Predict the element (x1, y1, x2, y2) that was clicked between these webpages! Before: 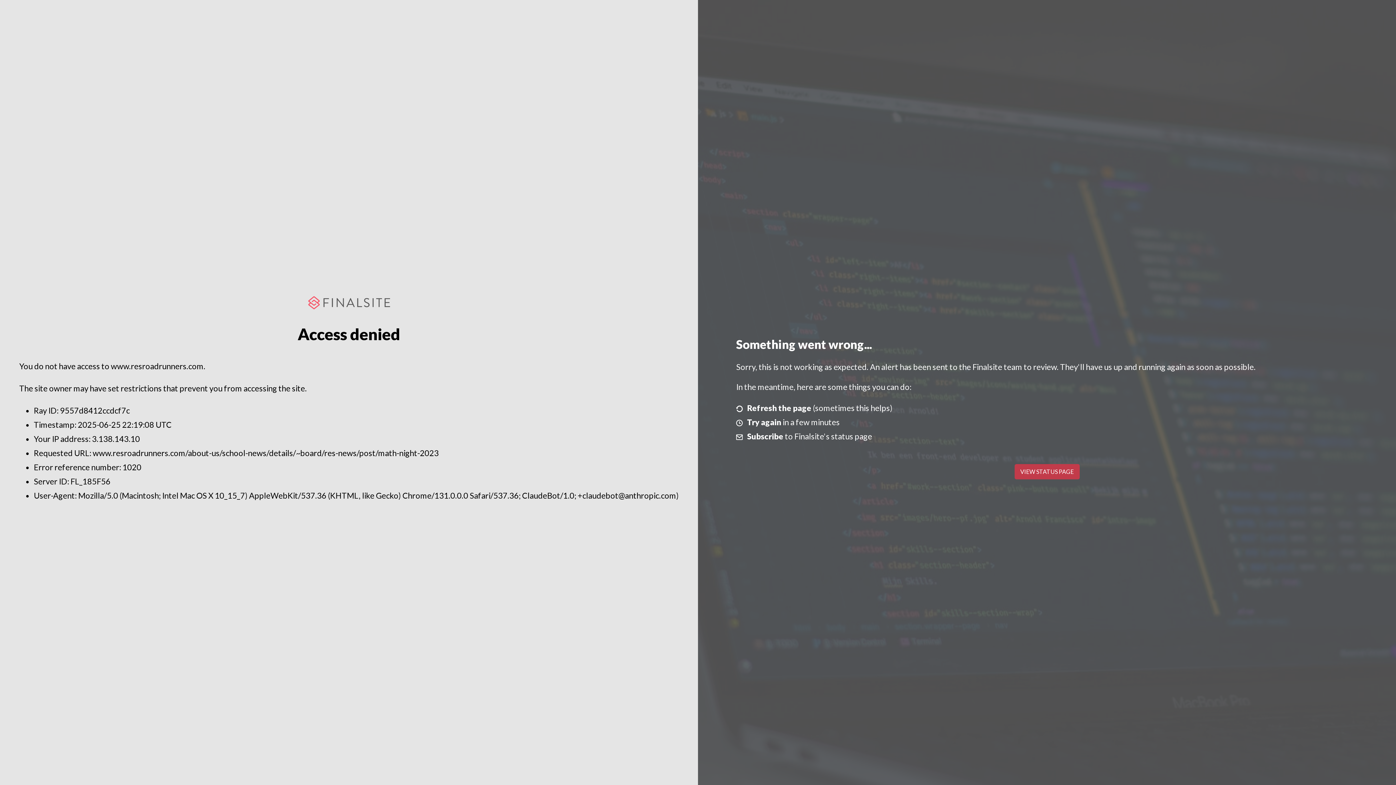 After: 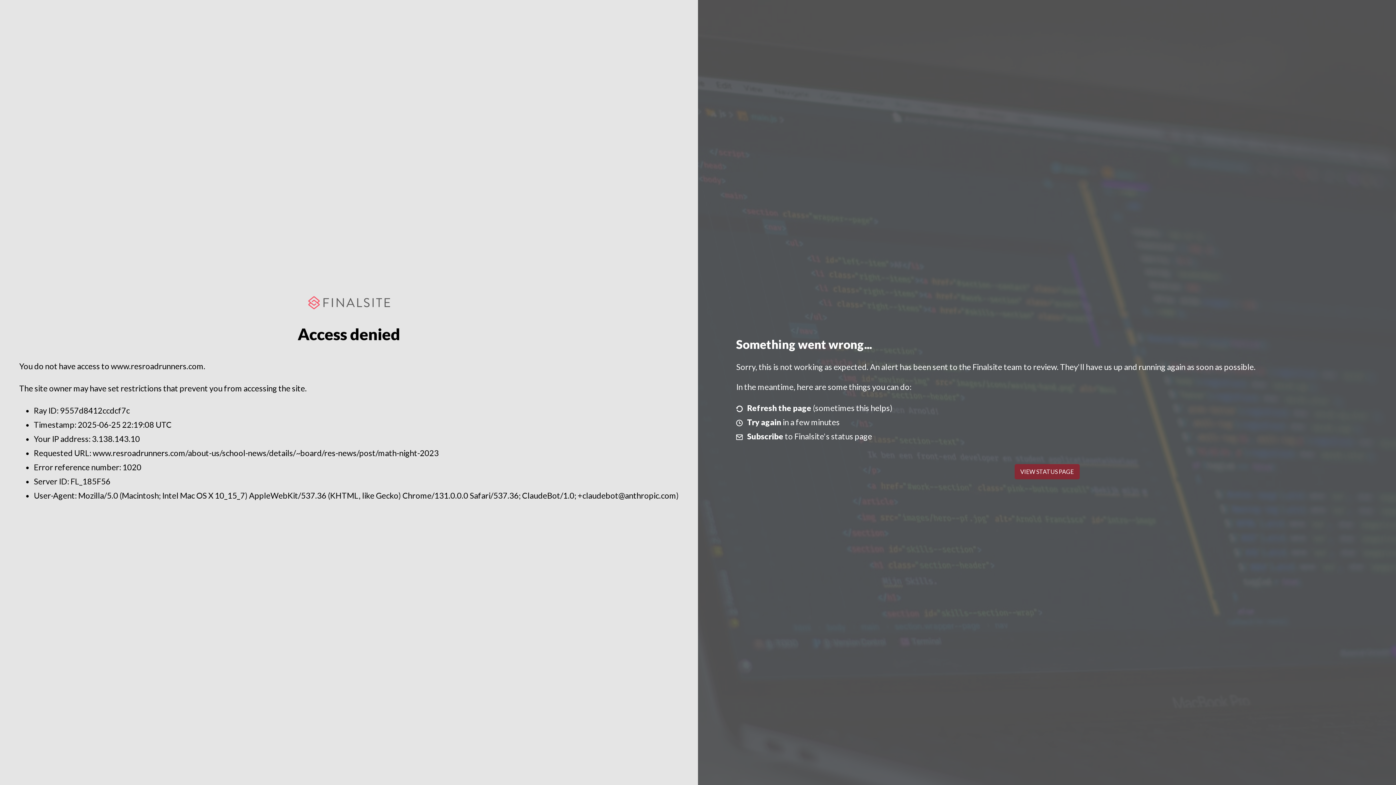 Action: label: VIEW STATUS PAGE bbox: (1014, 464, 1079, 479)